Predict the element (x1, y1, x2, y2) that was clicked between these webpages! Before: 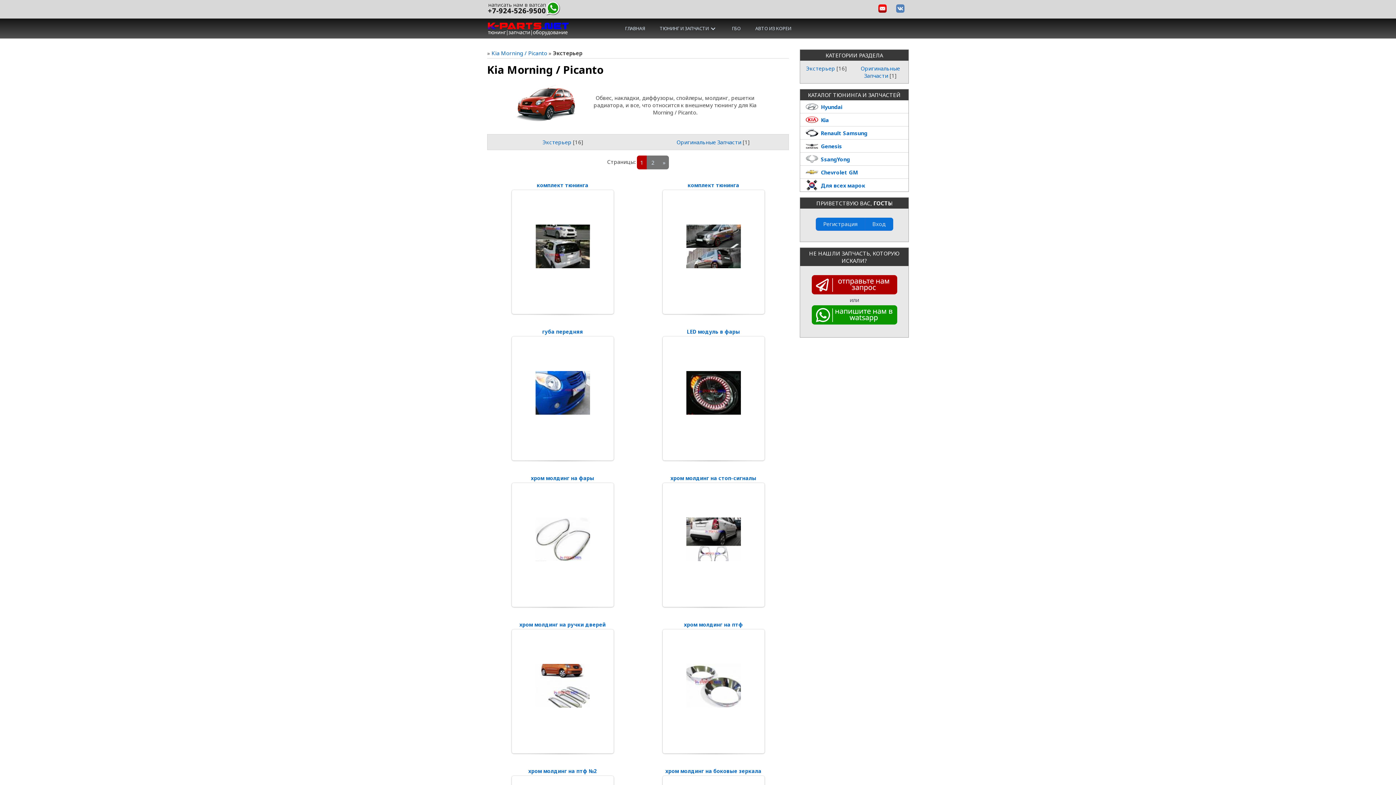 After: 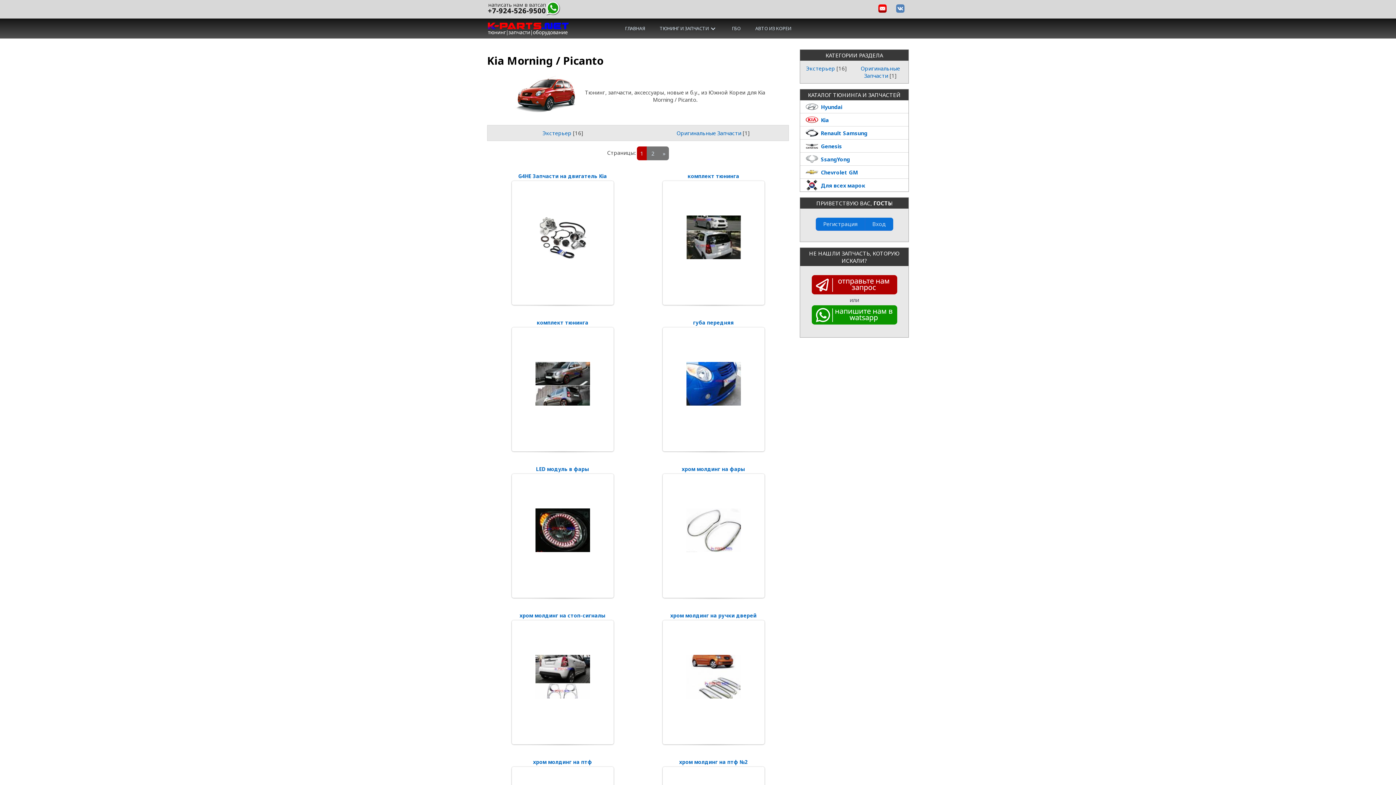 Action: label: Kia Morning / Picanto bbox: (491, 49, 547, 56)